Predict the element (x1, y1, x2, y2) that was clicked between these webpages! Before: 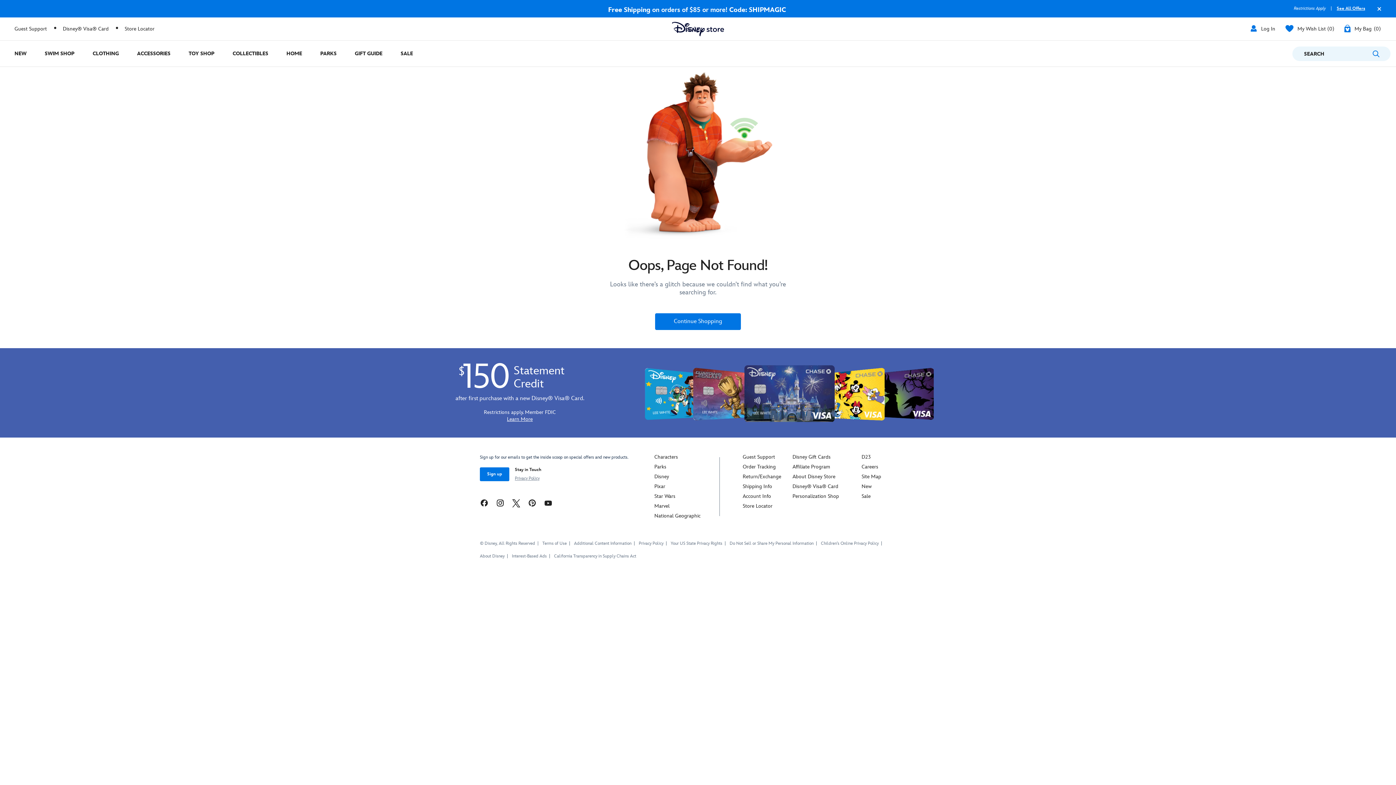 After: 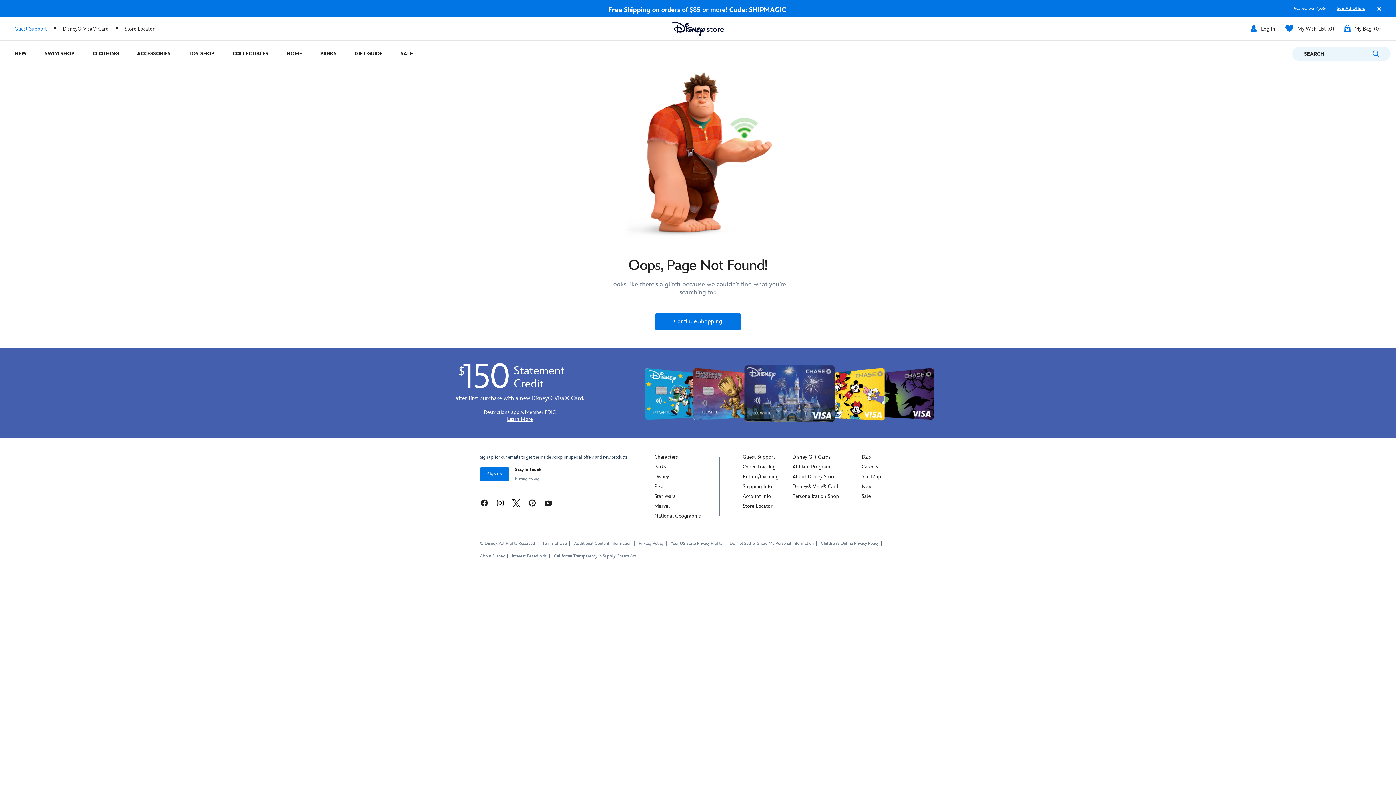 Action: label: Guest Support bbox: (14, 25, 46, 31)